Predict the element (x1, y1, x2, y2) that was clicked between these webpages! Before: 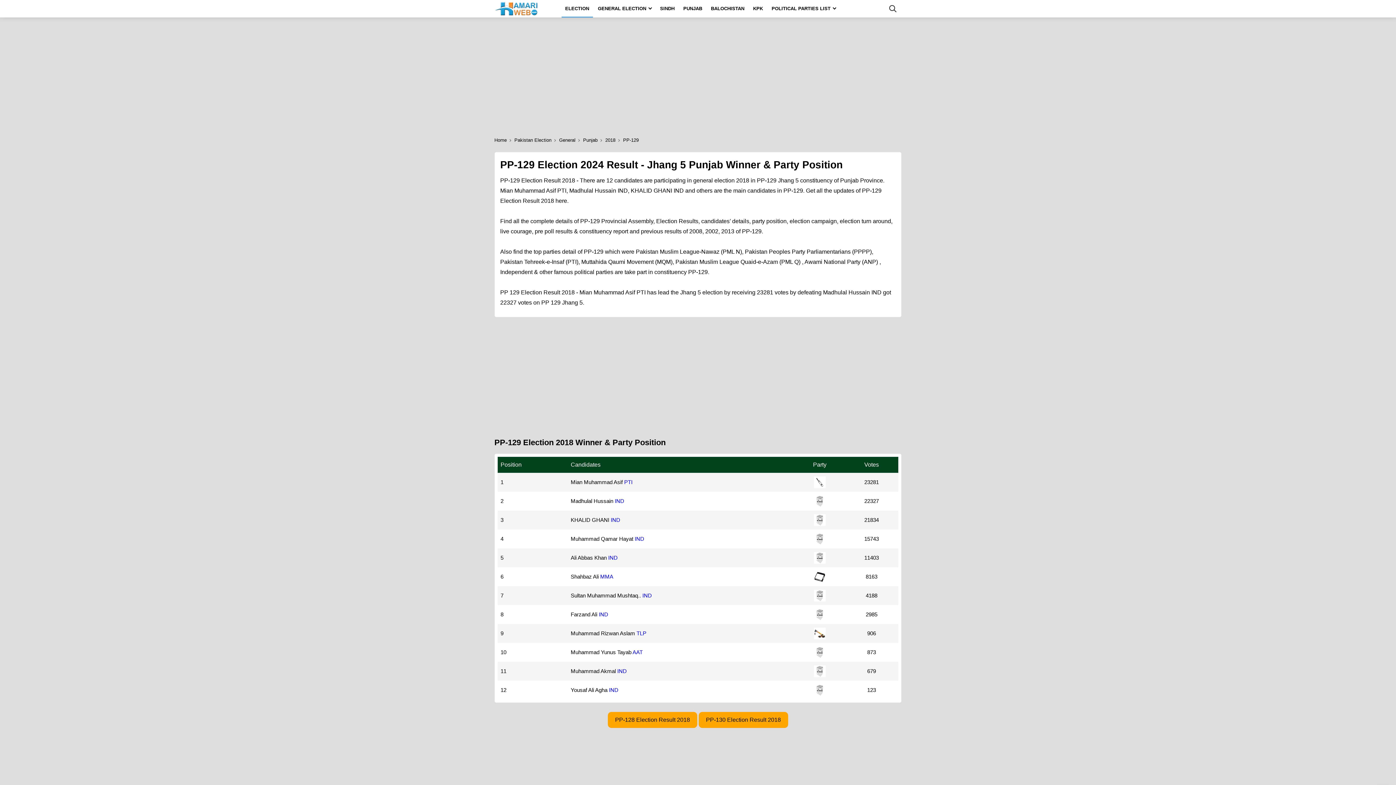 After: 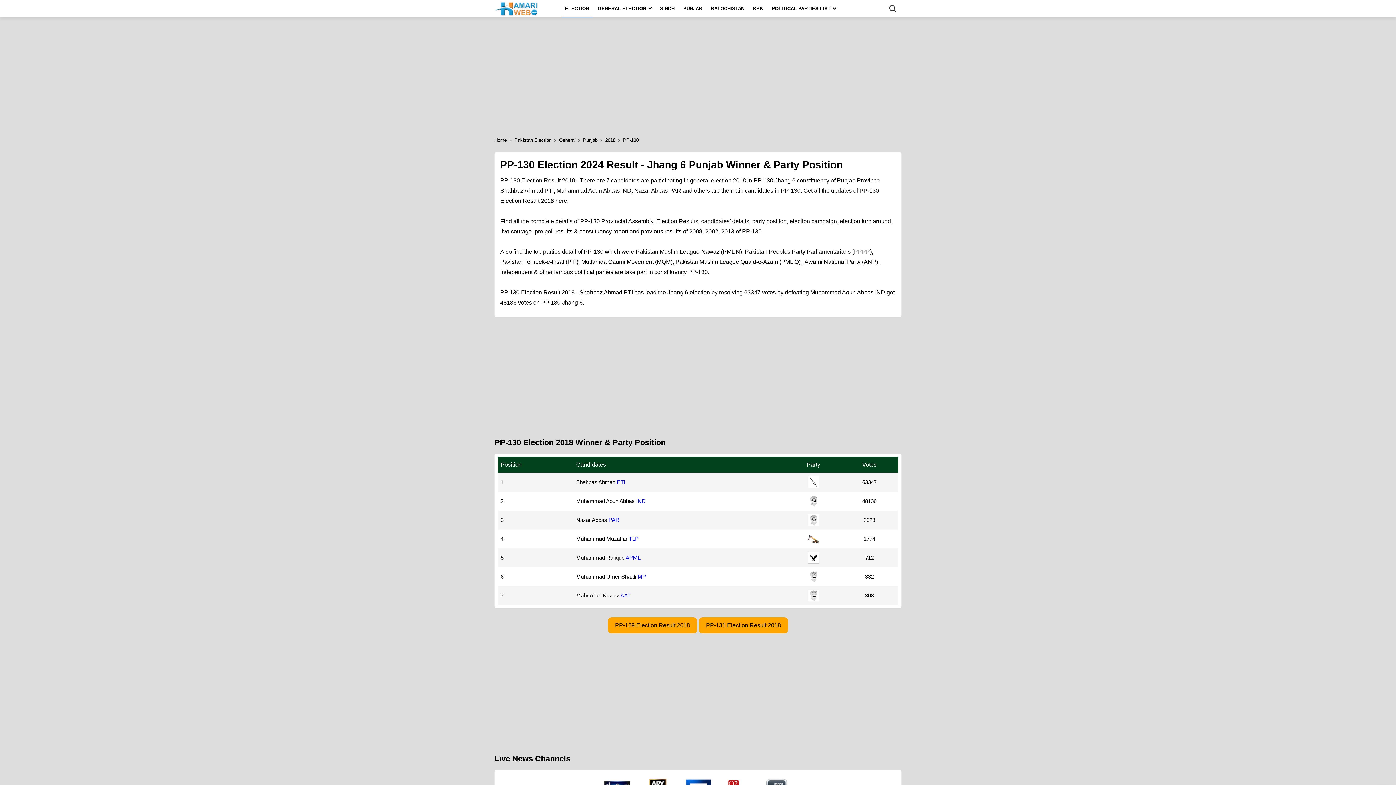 Action: bbox: (698, 712, 788, 728) label: PP-130 Election Result 2018